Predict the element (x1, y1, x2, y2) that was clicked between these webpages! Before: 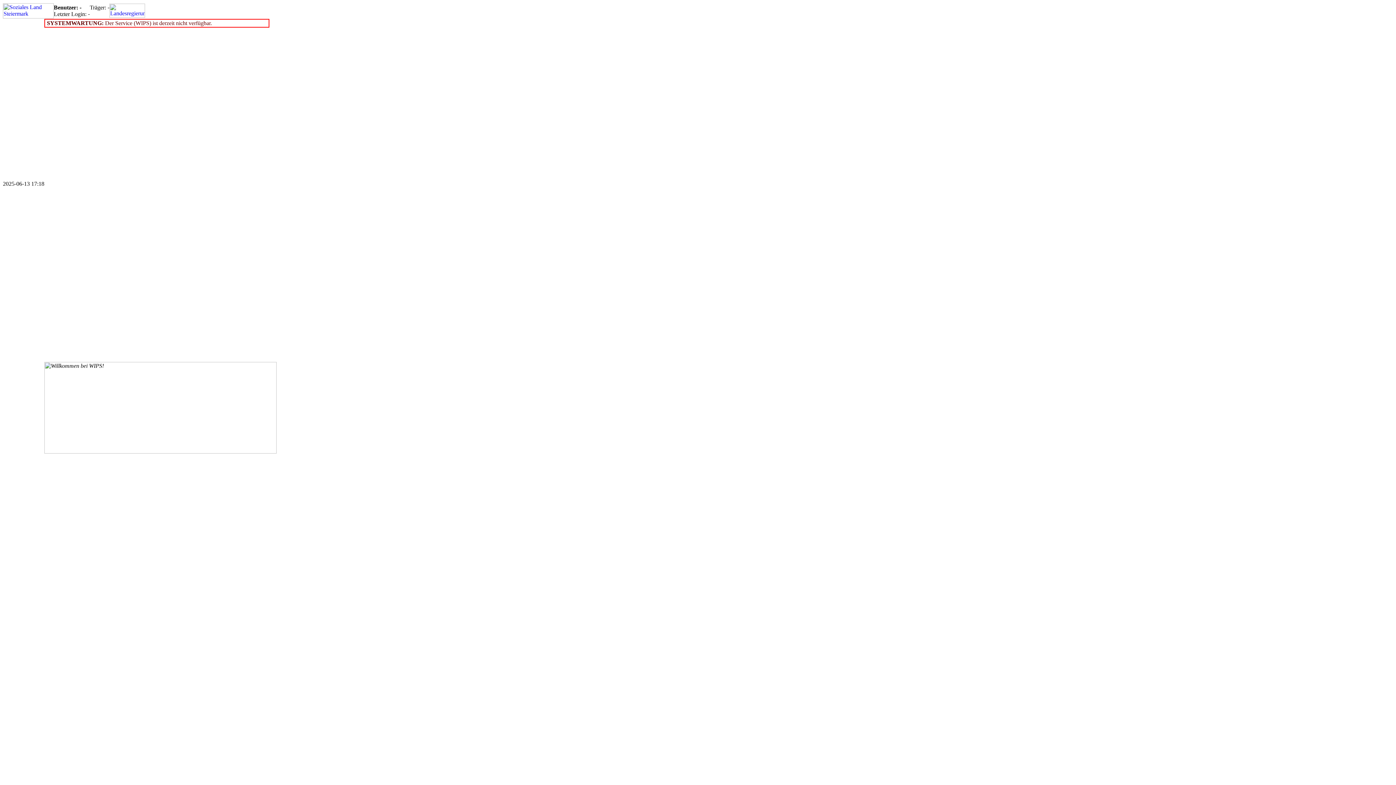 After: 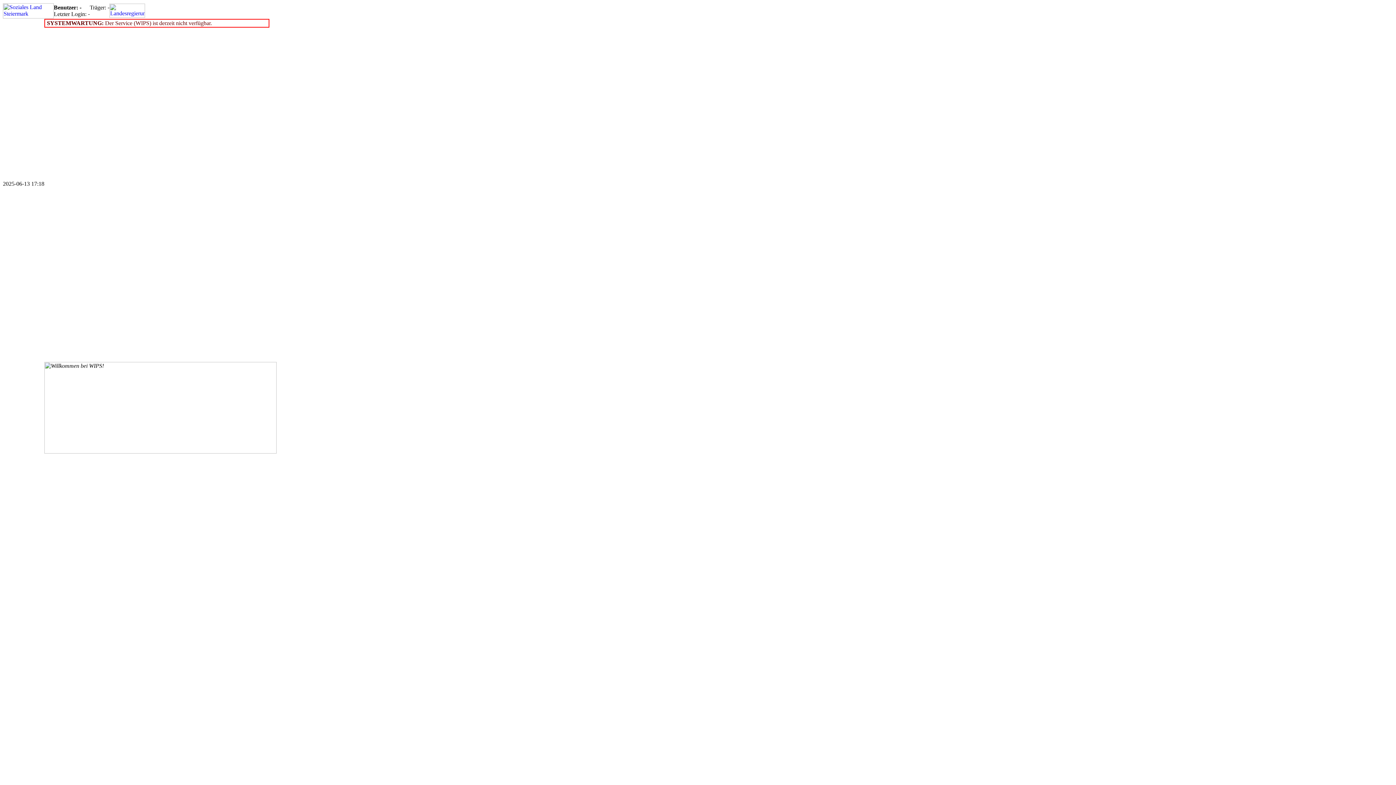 Action: bbox: (109, 12, 145, 18)